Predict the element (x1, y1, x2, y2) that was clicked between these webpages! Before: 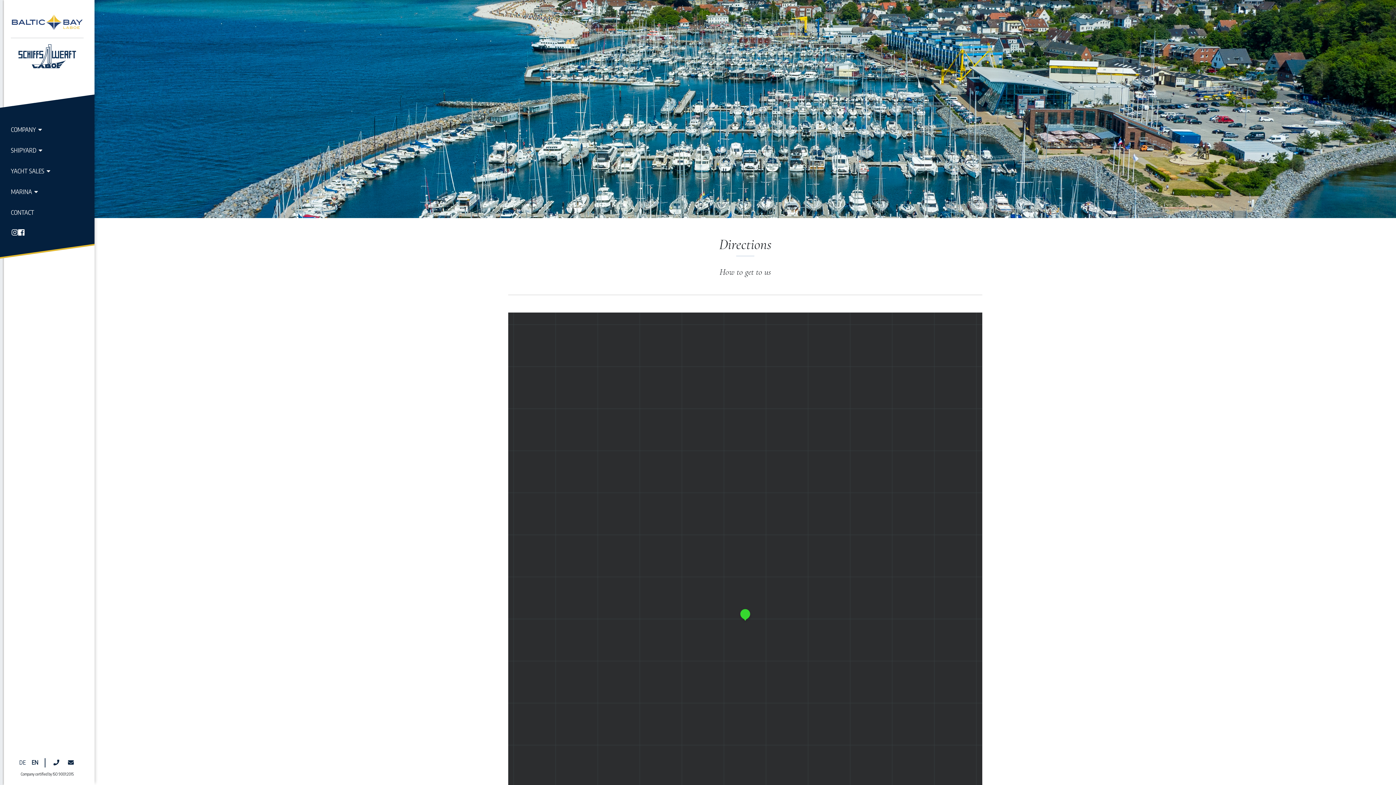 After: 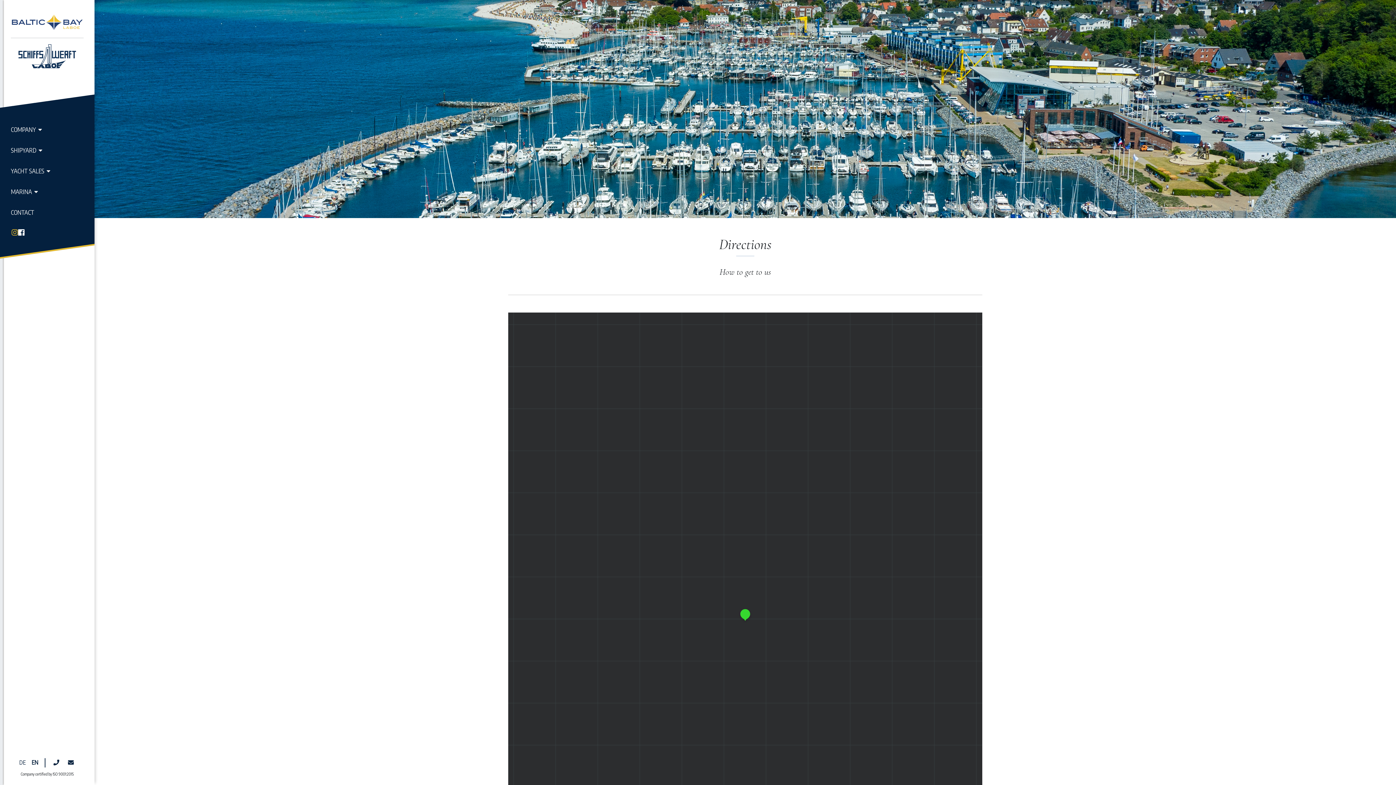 Action: bbox: (11, 227, 18, 237)